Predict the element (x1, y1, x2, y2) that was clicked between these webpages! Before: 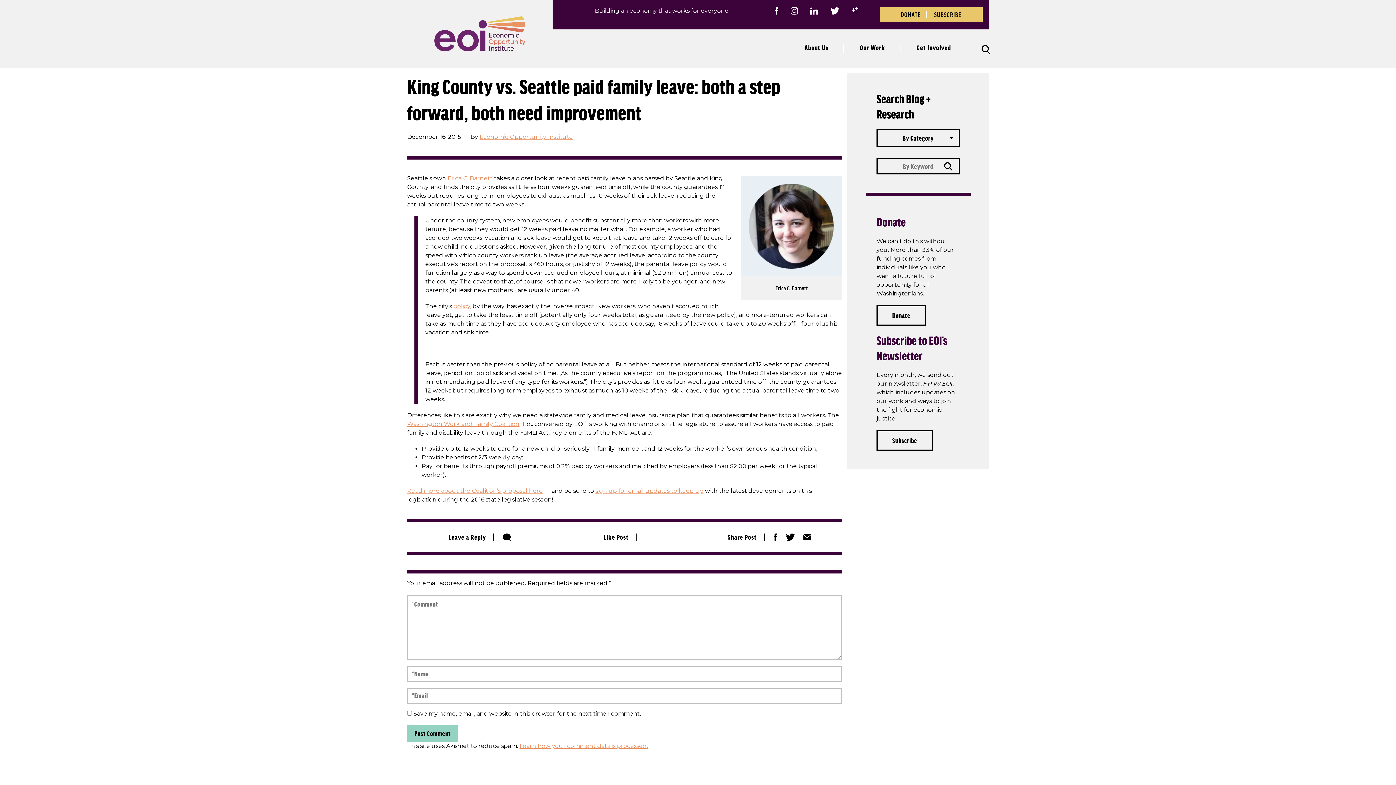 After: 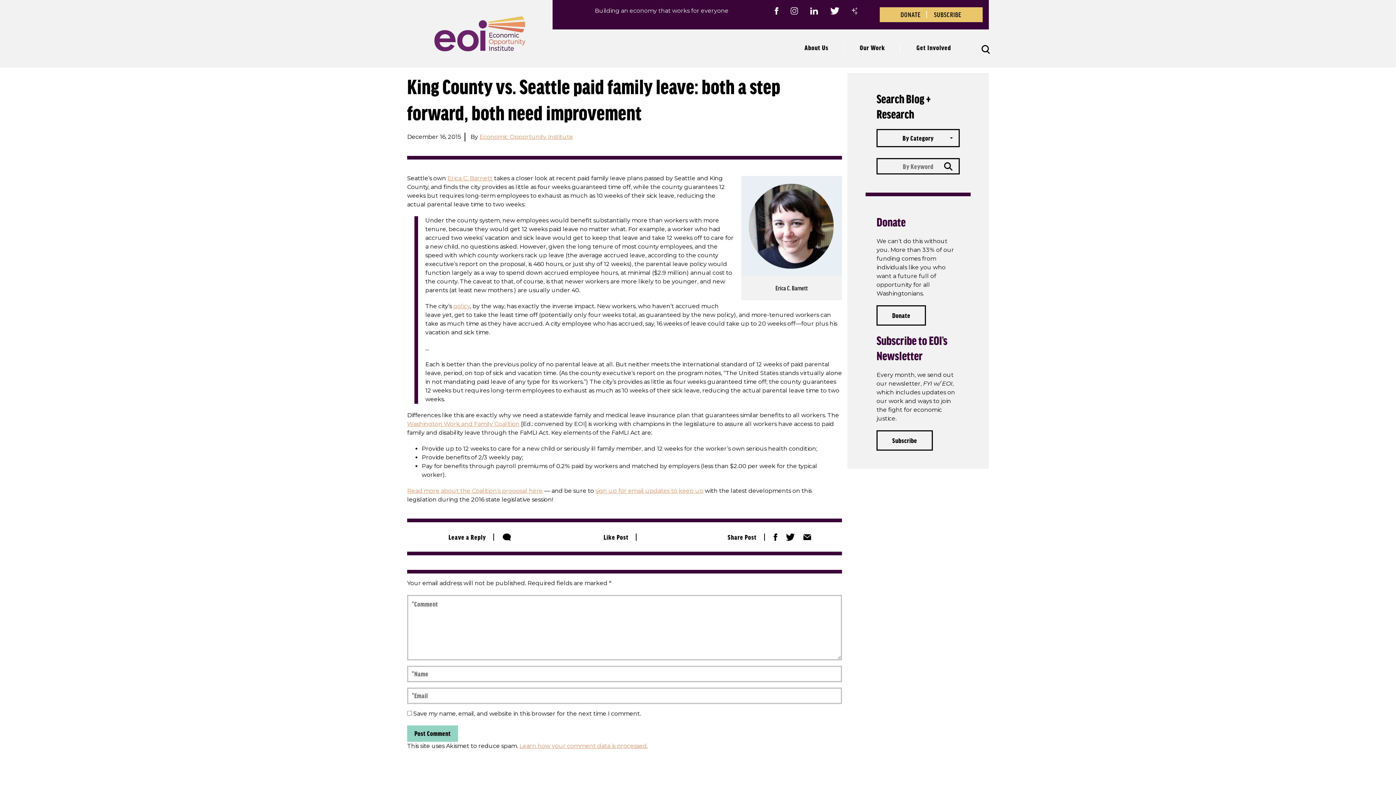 Action: bbox: (65, 599, 69, 606)